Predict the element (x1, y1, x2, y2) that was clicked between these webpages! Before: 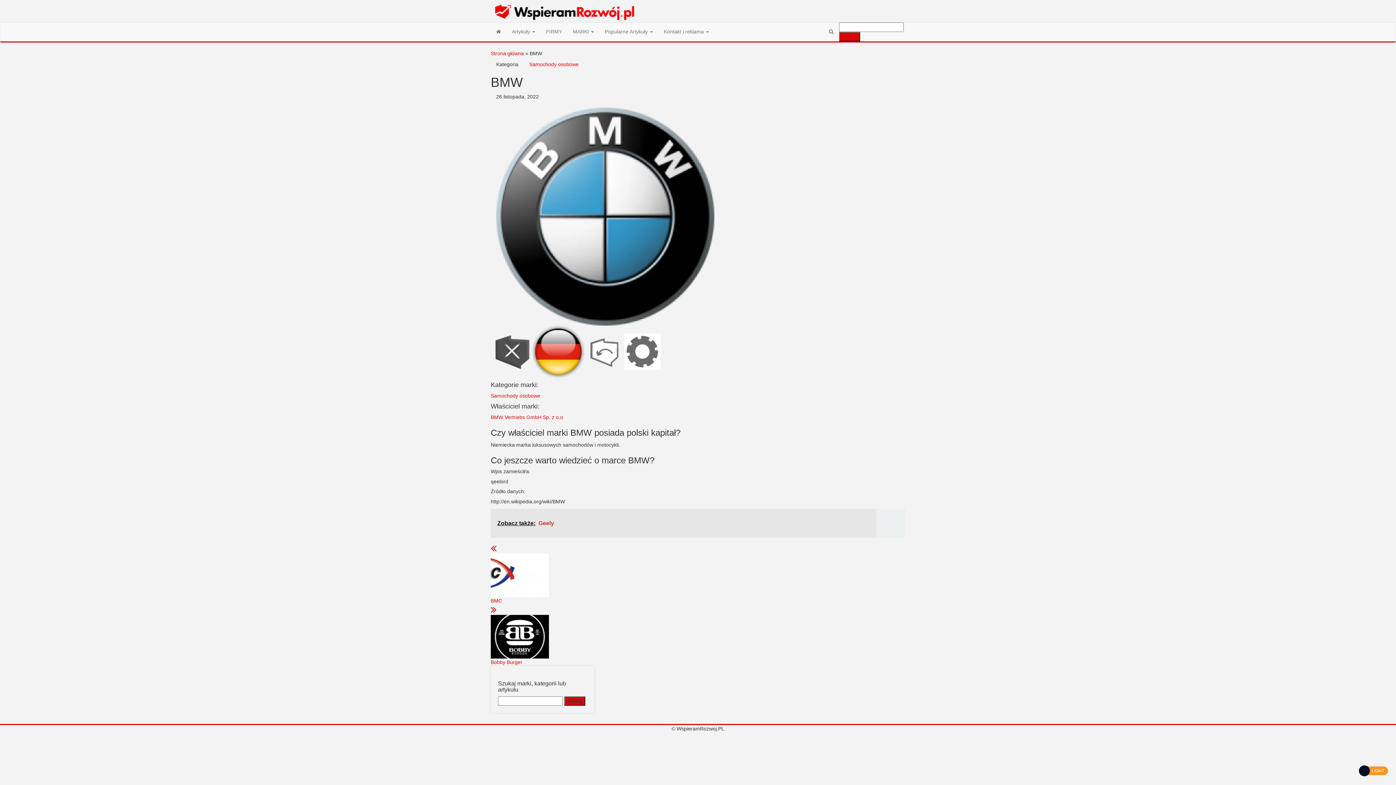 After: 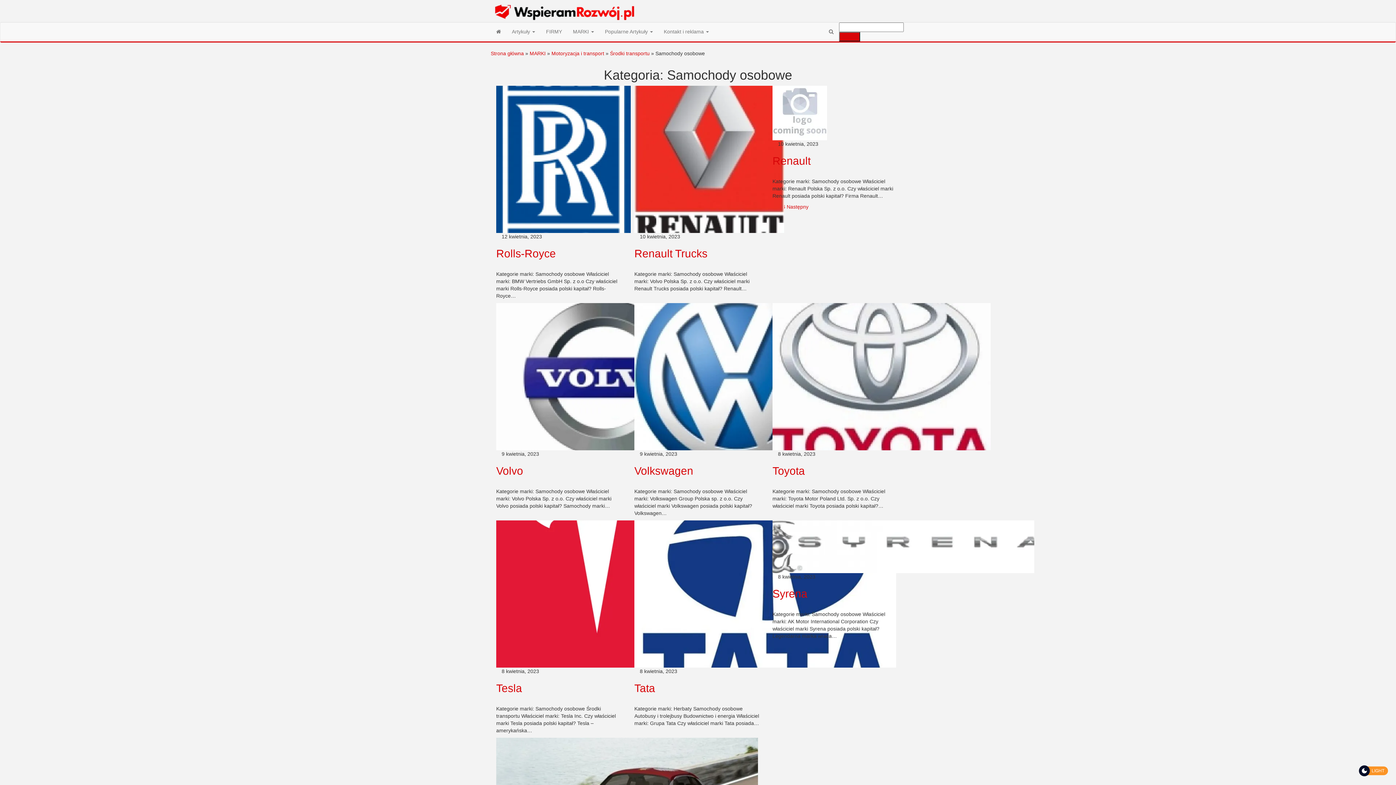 Action: bbox: (490, 393, 540, 398) label: Samochody osobowe